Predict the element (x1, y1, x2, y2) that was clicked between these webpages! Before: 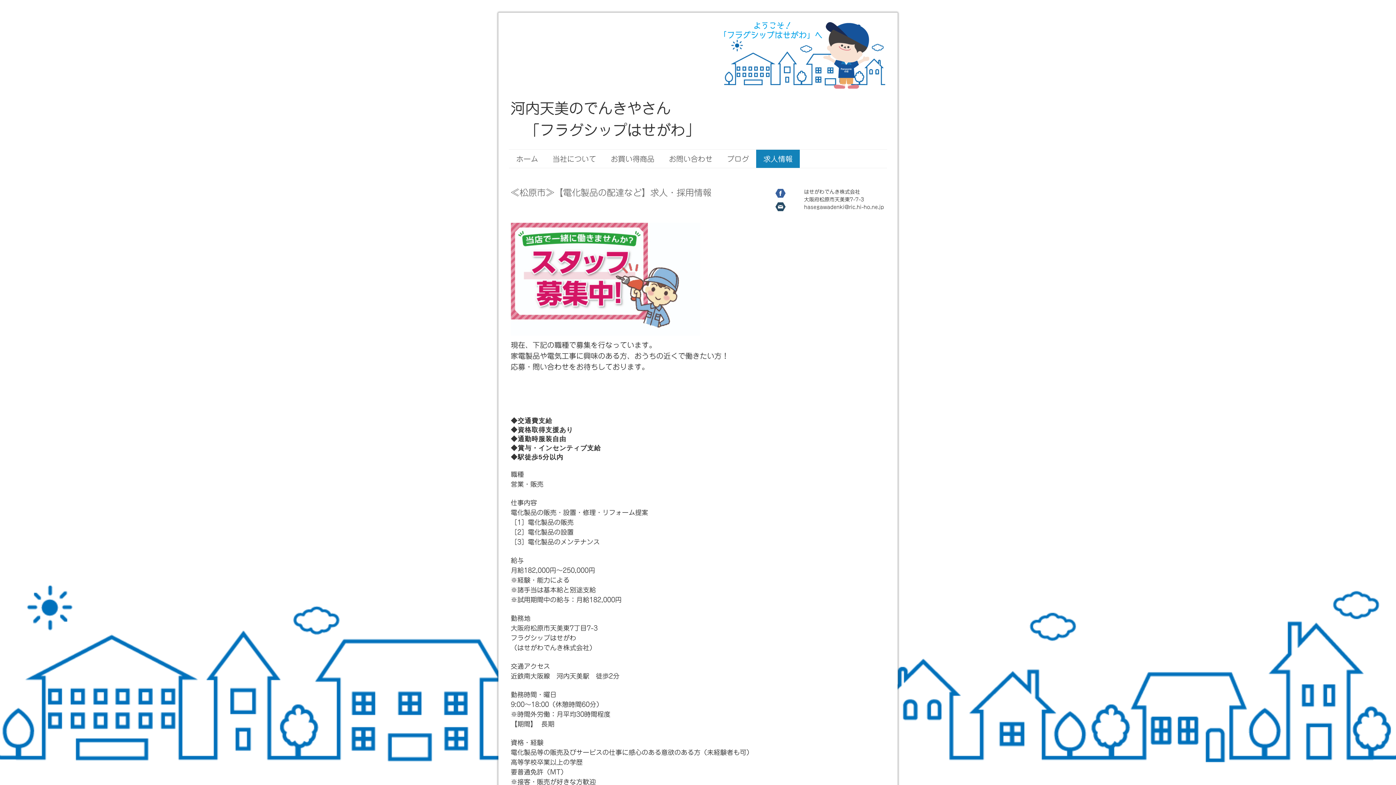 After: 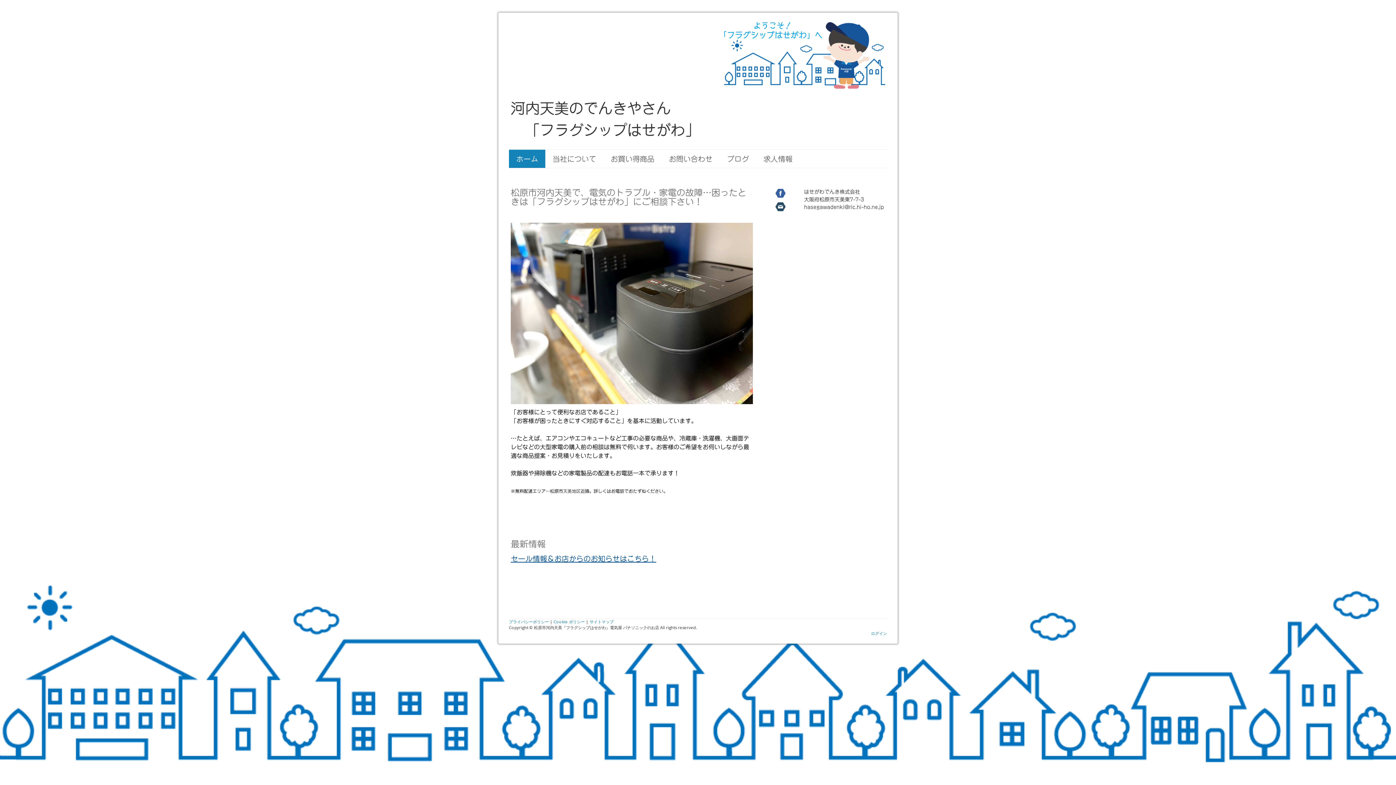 Action: bbox: (509, 149, 545, 167) label: ホーム